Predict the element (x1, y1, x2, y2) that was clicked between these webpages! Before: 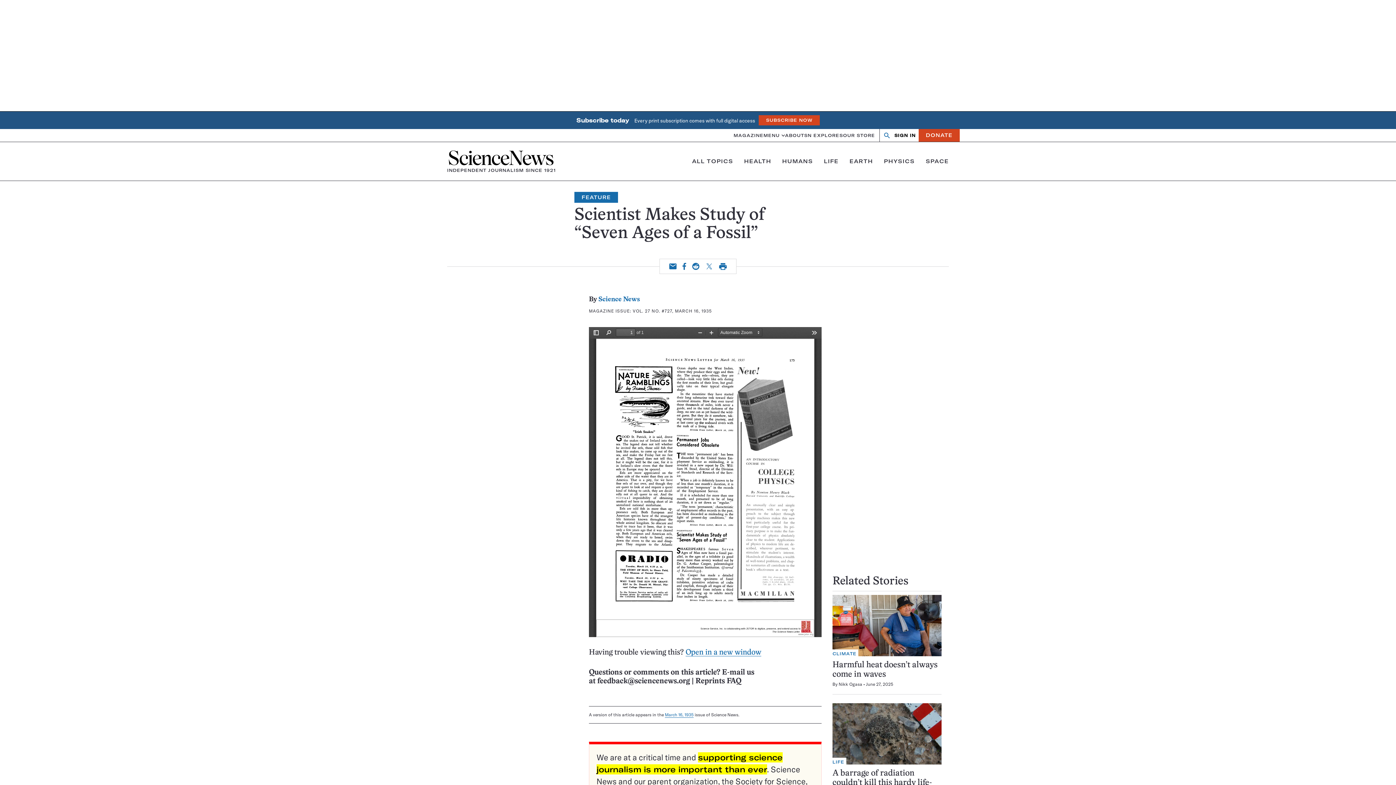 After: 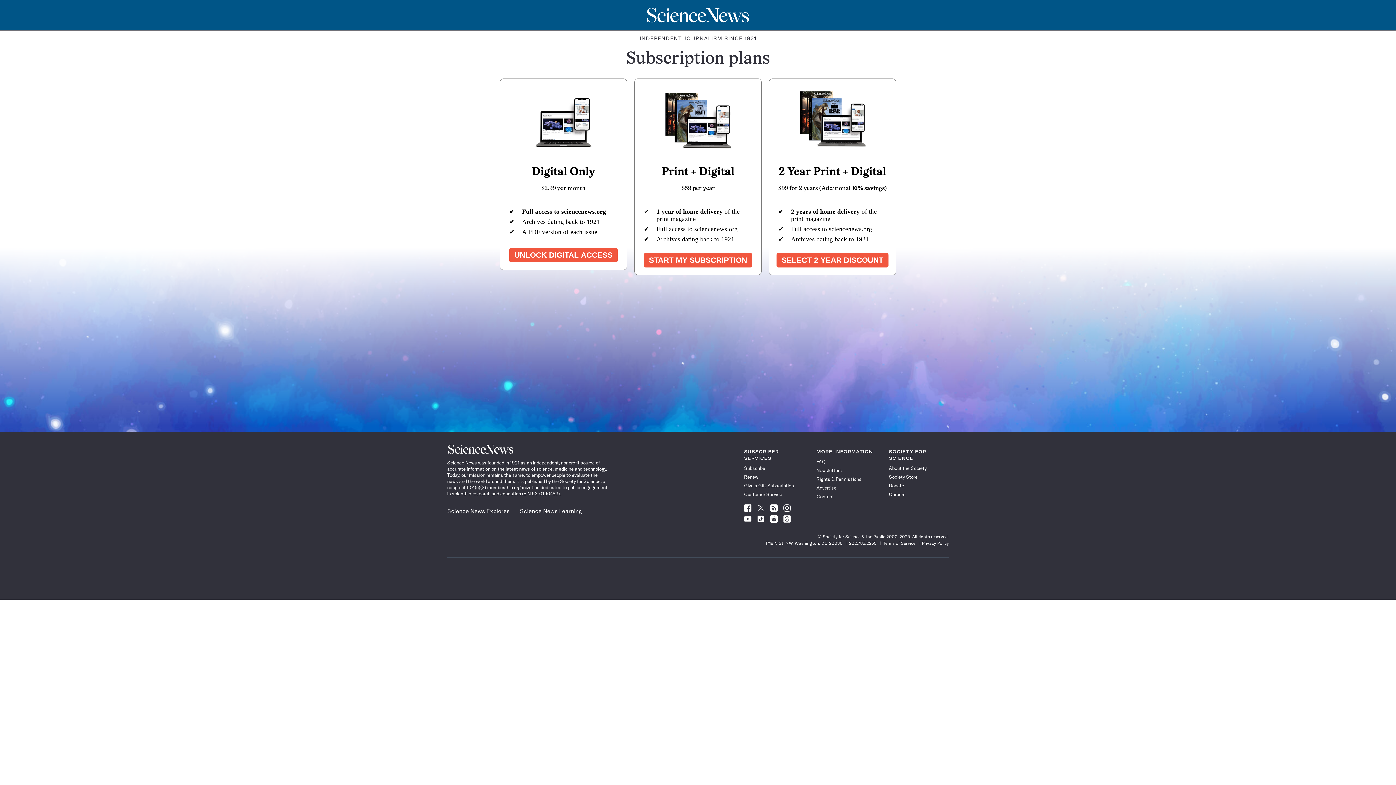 Action: bbox: (758, 115, 819, 125) label: SUBSCRIBE NOW